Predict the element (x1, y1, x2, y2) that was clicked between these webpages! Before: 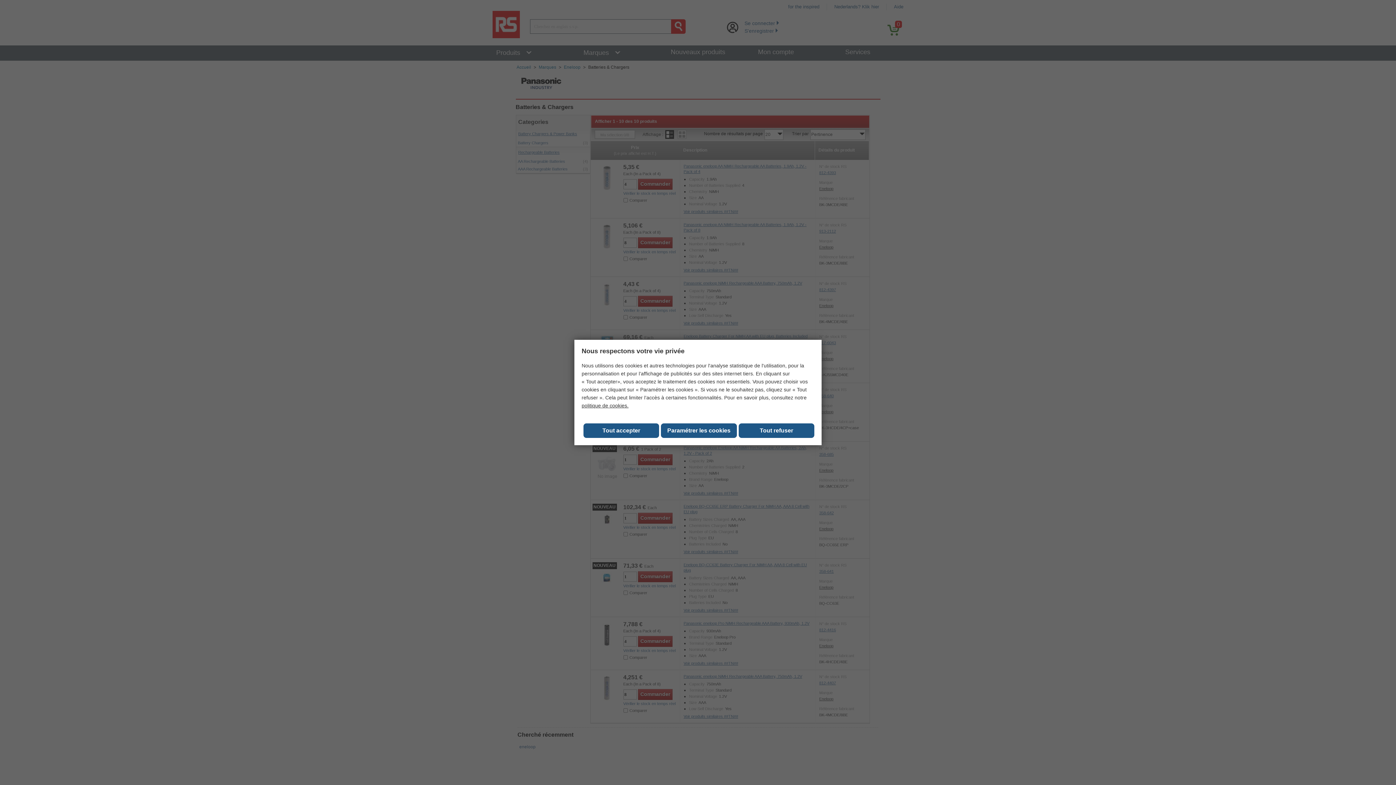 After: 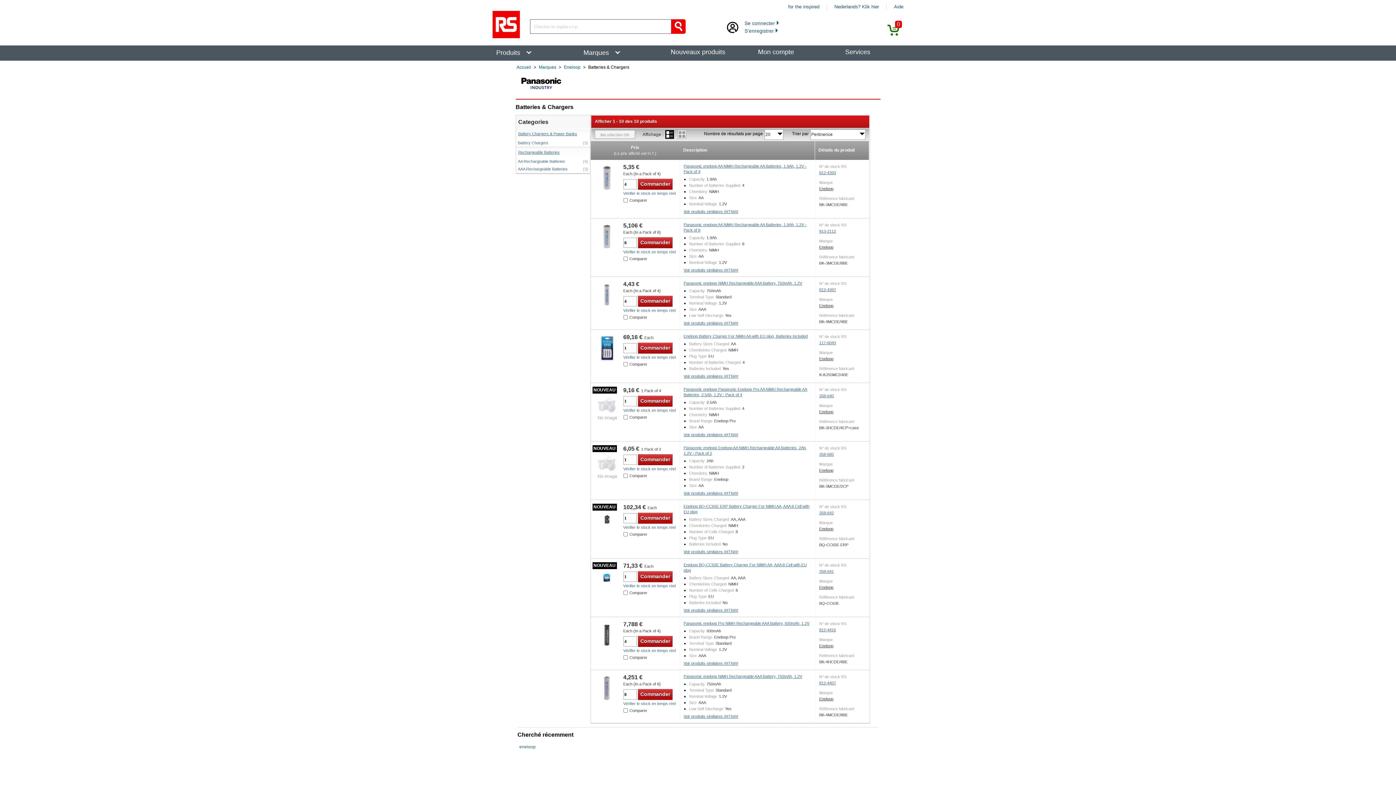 Action: bbox: (661, 423, 736, 438) label: Paramétrer les cookies